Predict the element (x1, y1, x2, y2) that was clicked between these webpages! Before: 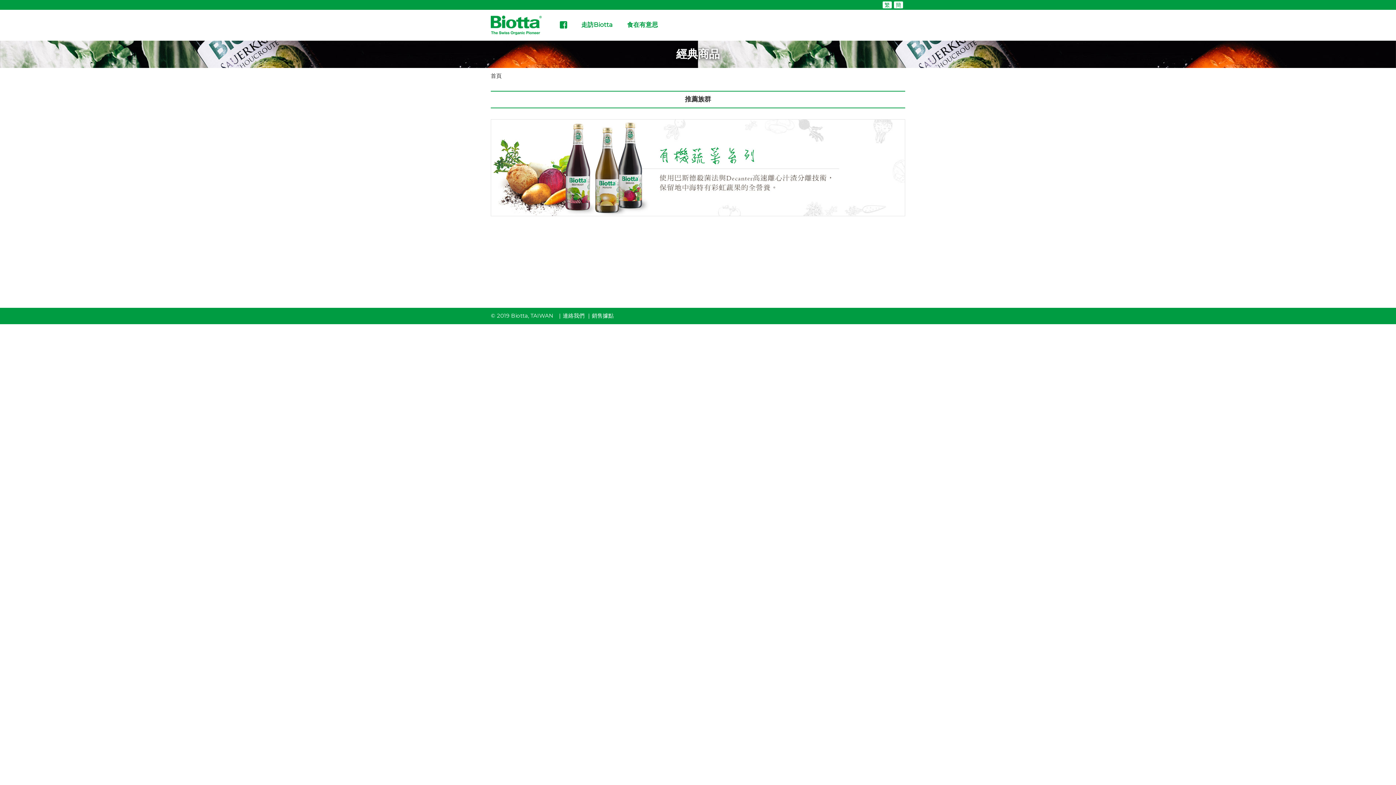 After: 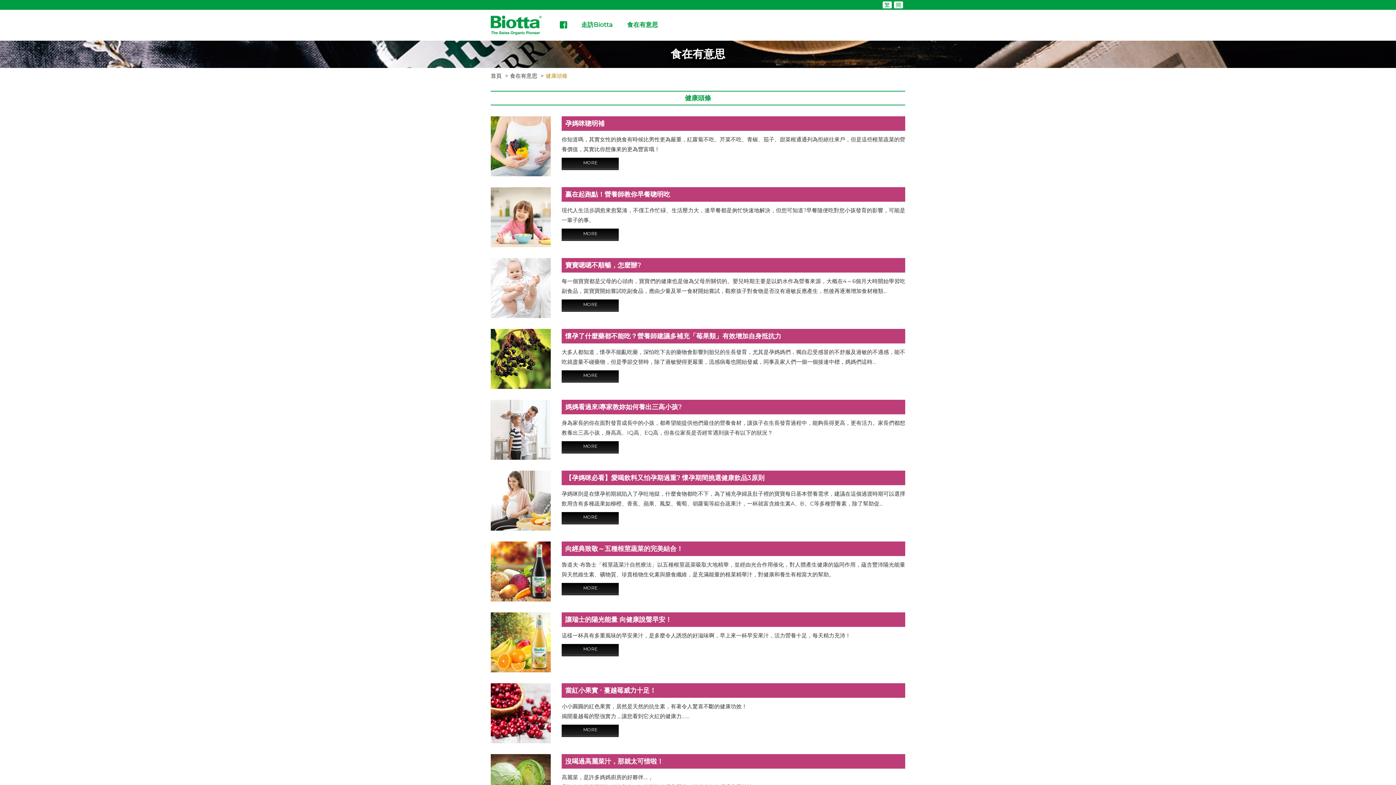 Action: label: 食在有意思 bbox: (621, 15, 663, 33)